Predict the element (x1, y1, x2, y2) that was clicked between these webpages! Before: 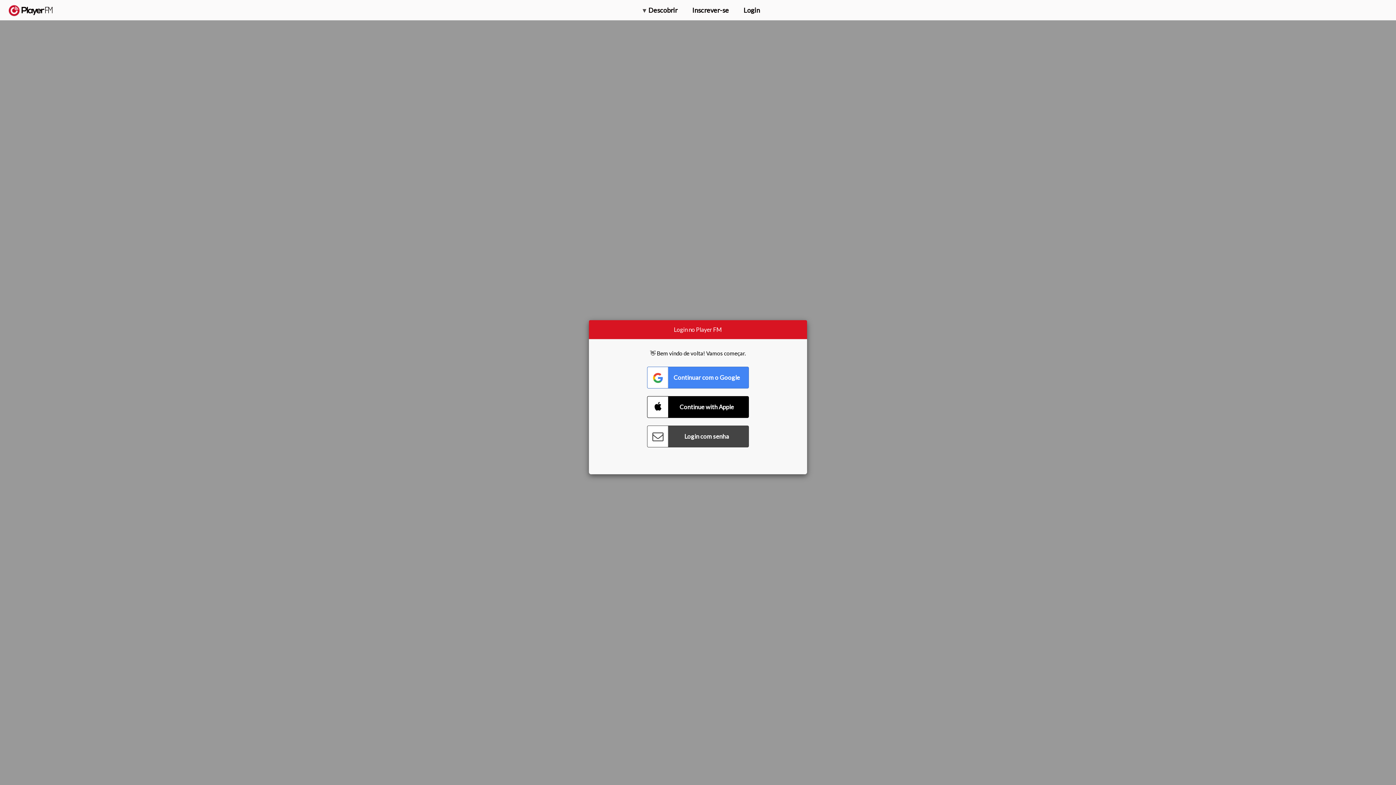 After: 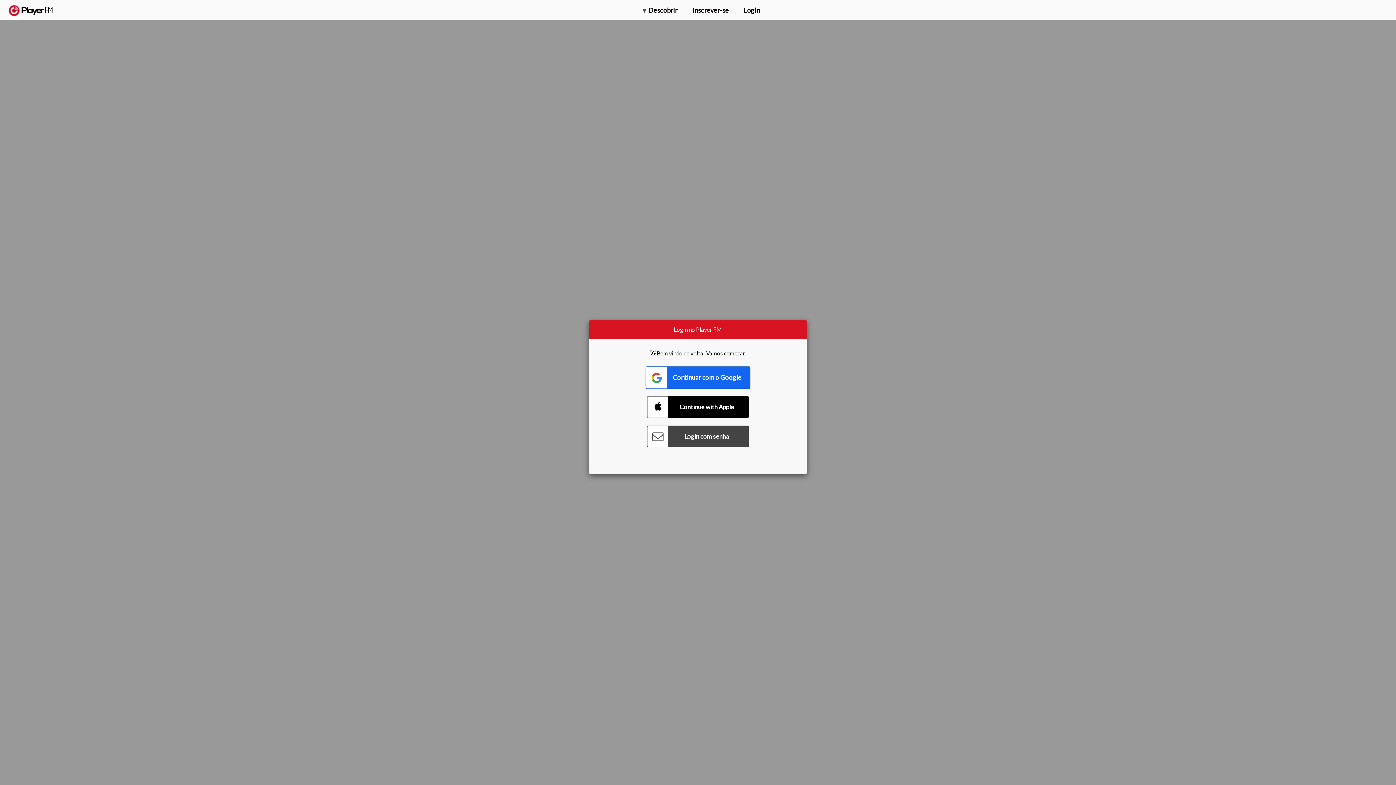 Action: bbox: (647, 366, 749, 388) label: Connect with Google